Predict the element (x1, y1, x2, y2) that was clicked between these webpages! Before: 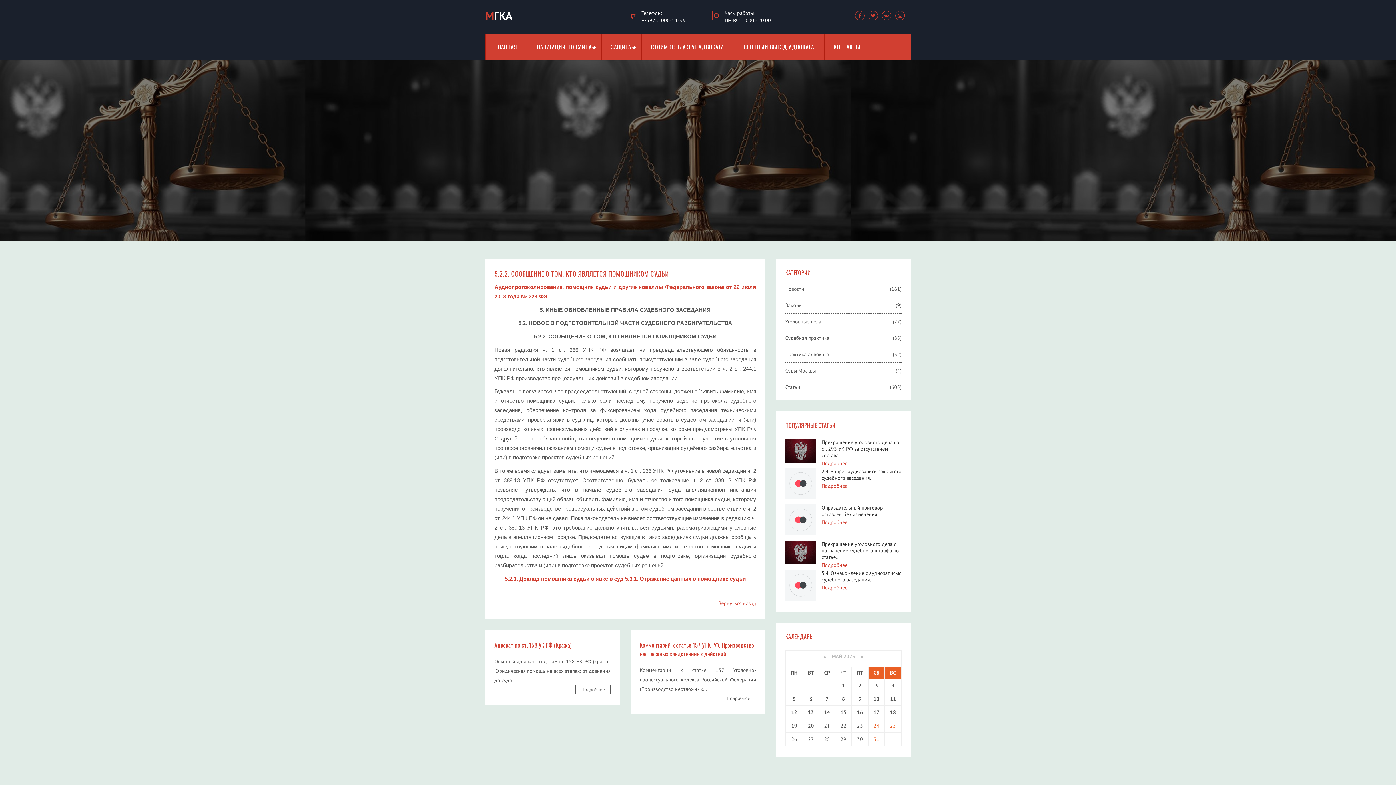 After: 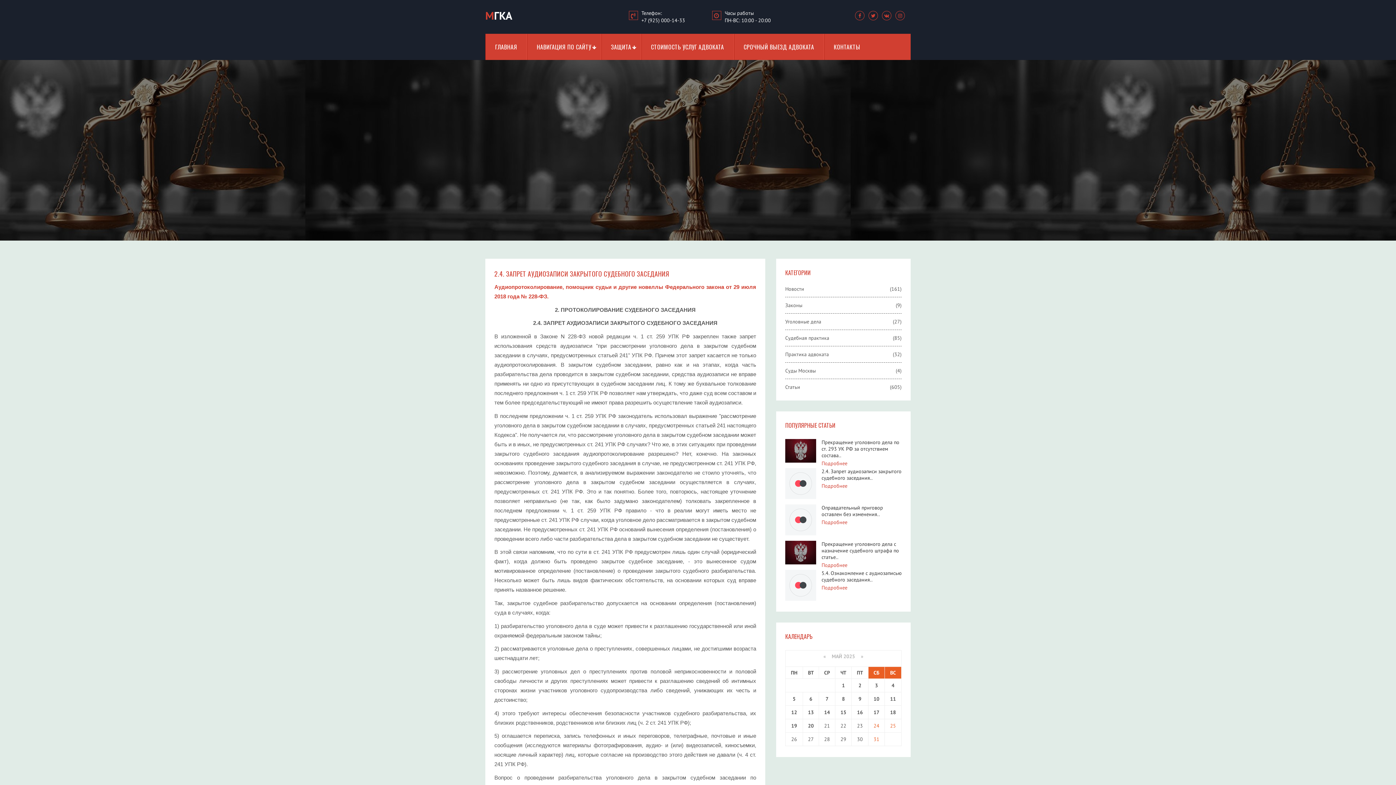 Action: label: Подробнее bbox: (821, 482, 847, 489)